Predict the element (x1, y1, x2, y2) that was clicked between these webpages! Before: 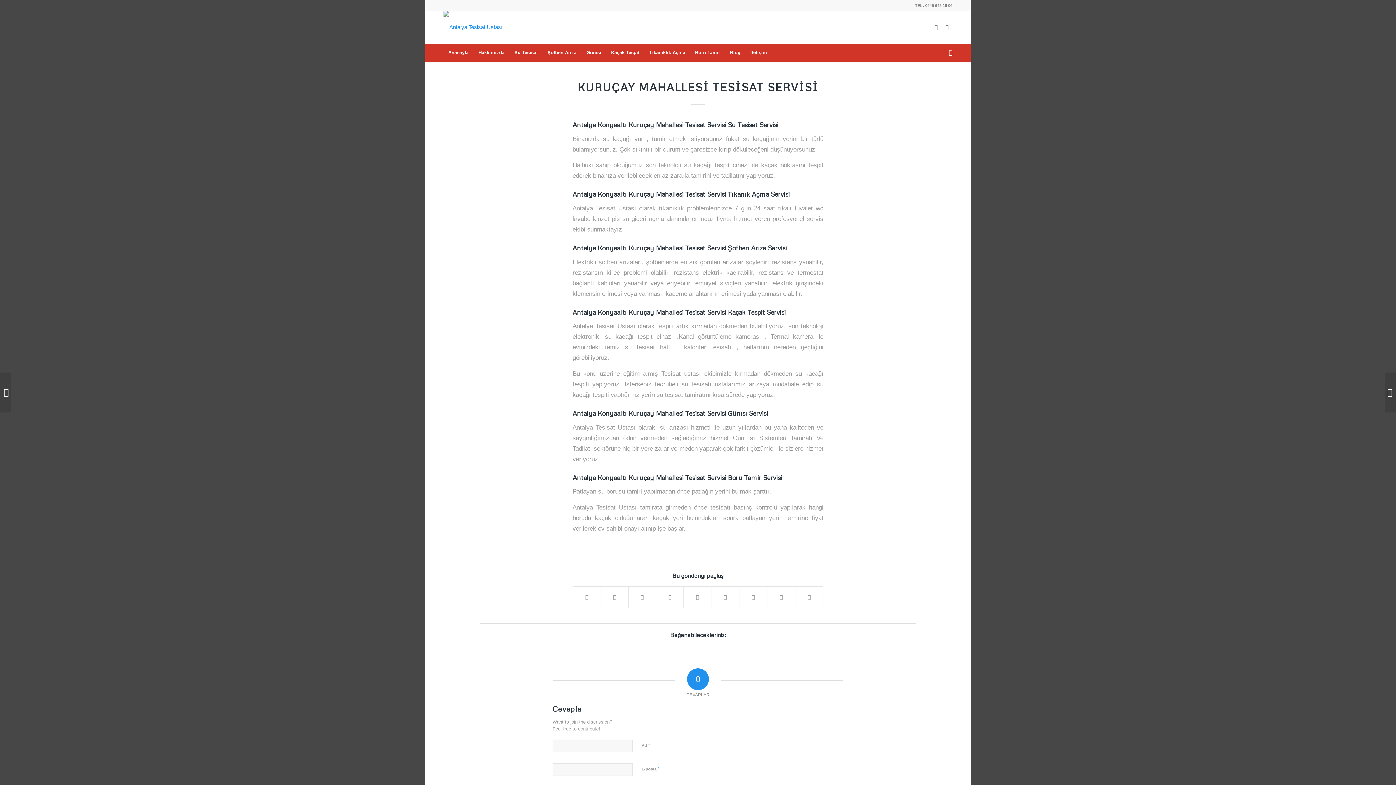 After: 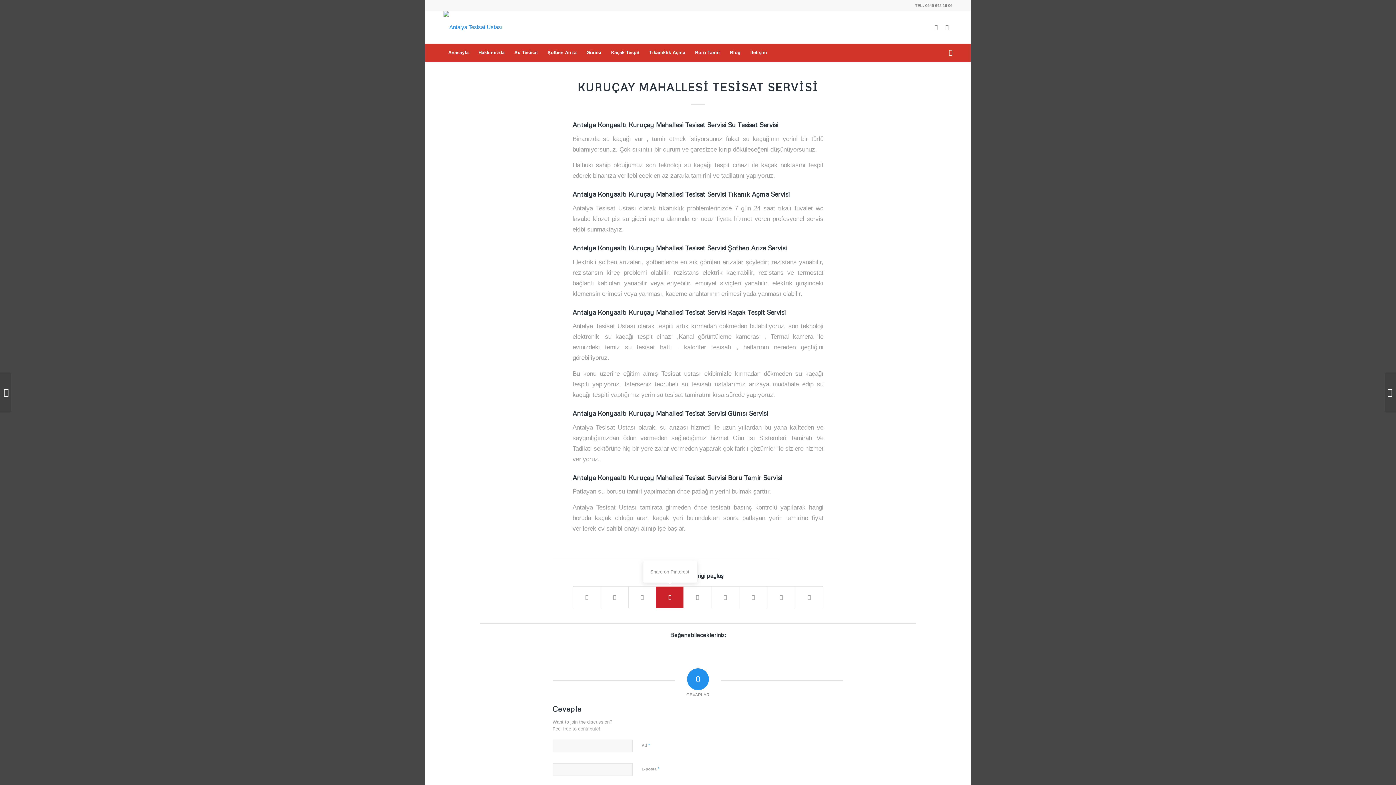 Action: bbox: (656, 586, 683, 608) label: Share on Pinterest